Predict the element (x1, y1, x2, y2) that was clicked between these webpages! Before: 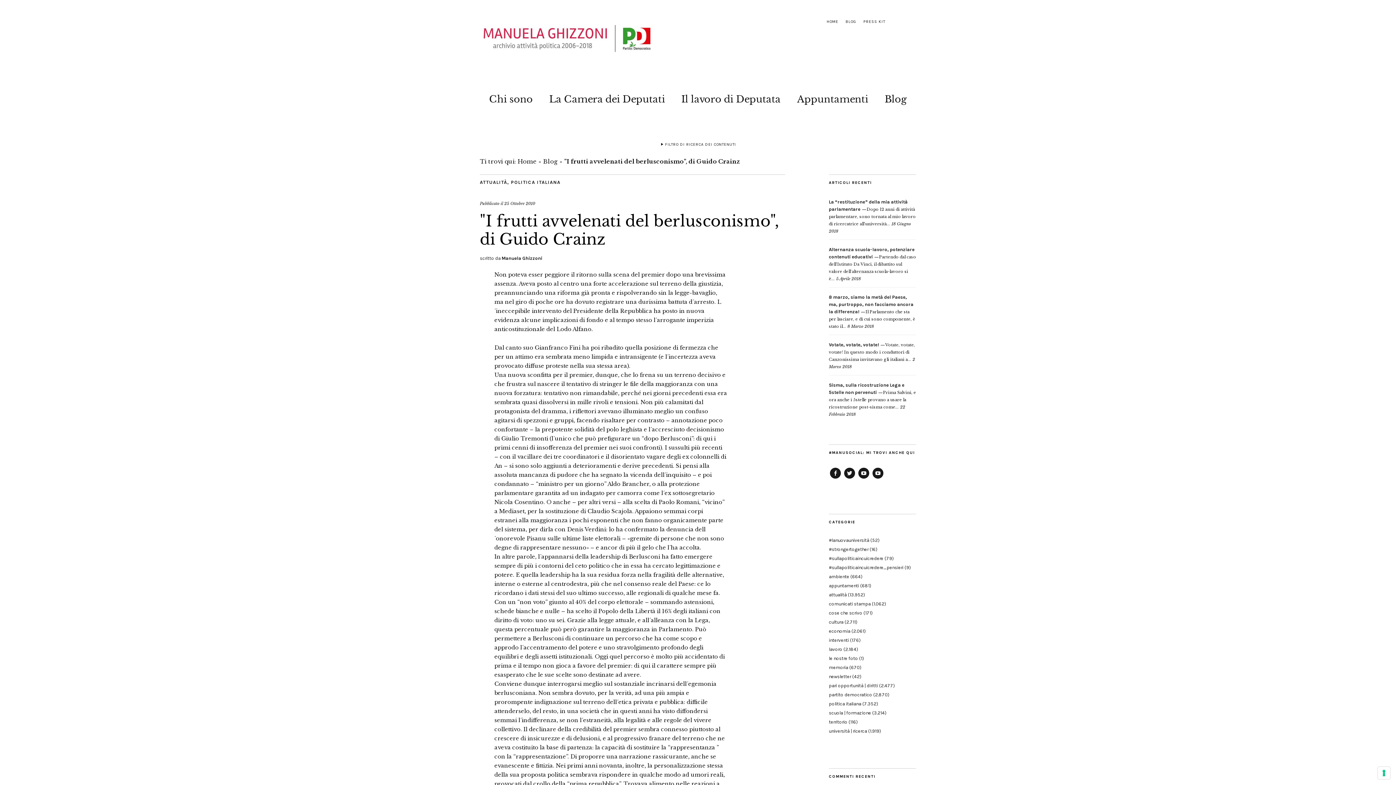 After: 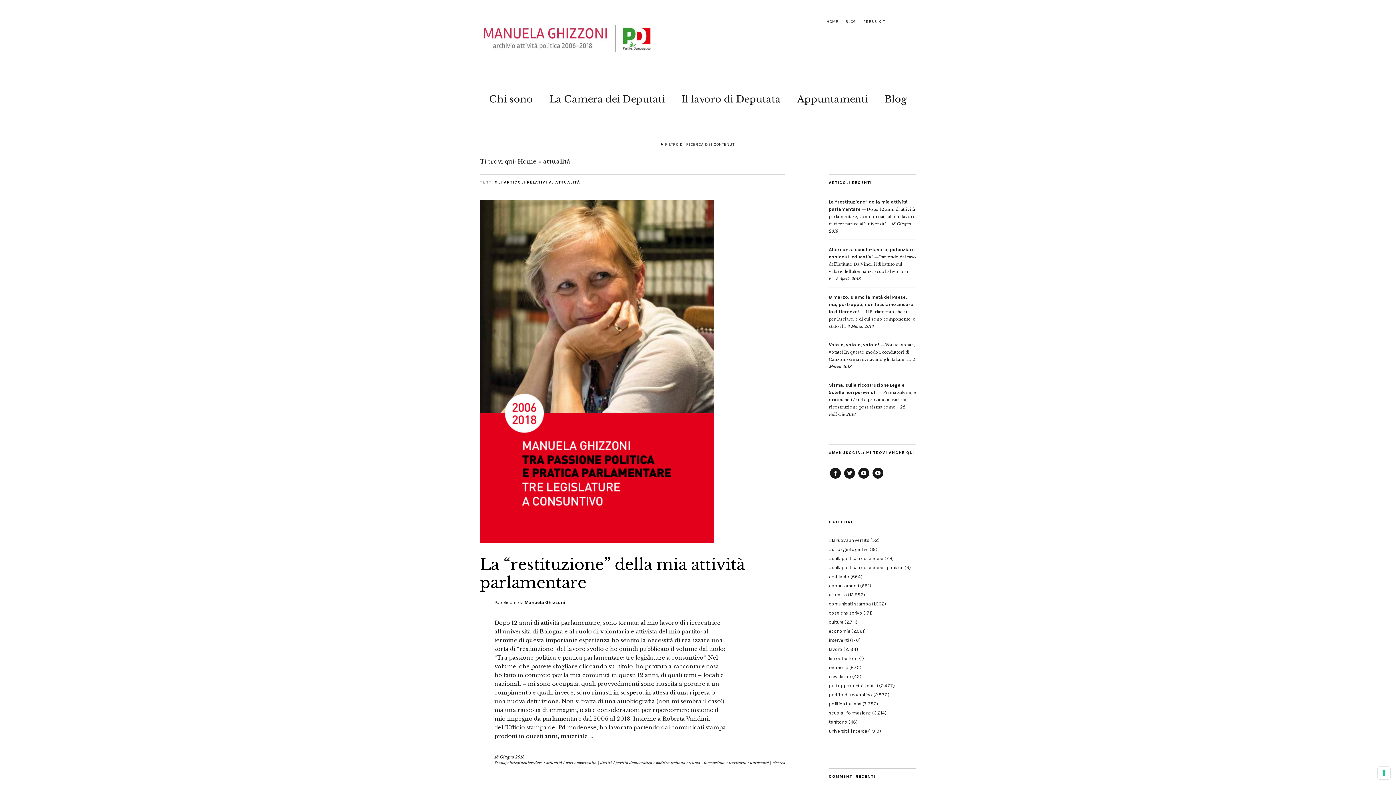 Action: label: attualità bbox: (829, 592, 846, 597)